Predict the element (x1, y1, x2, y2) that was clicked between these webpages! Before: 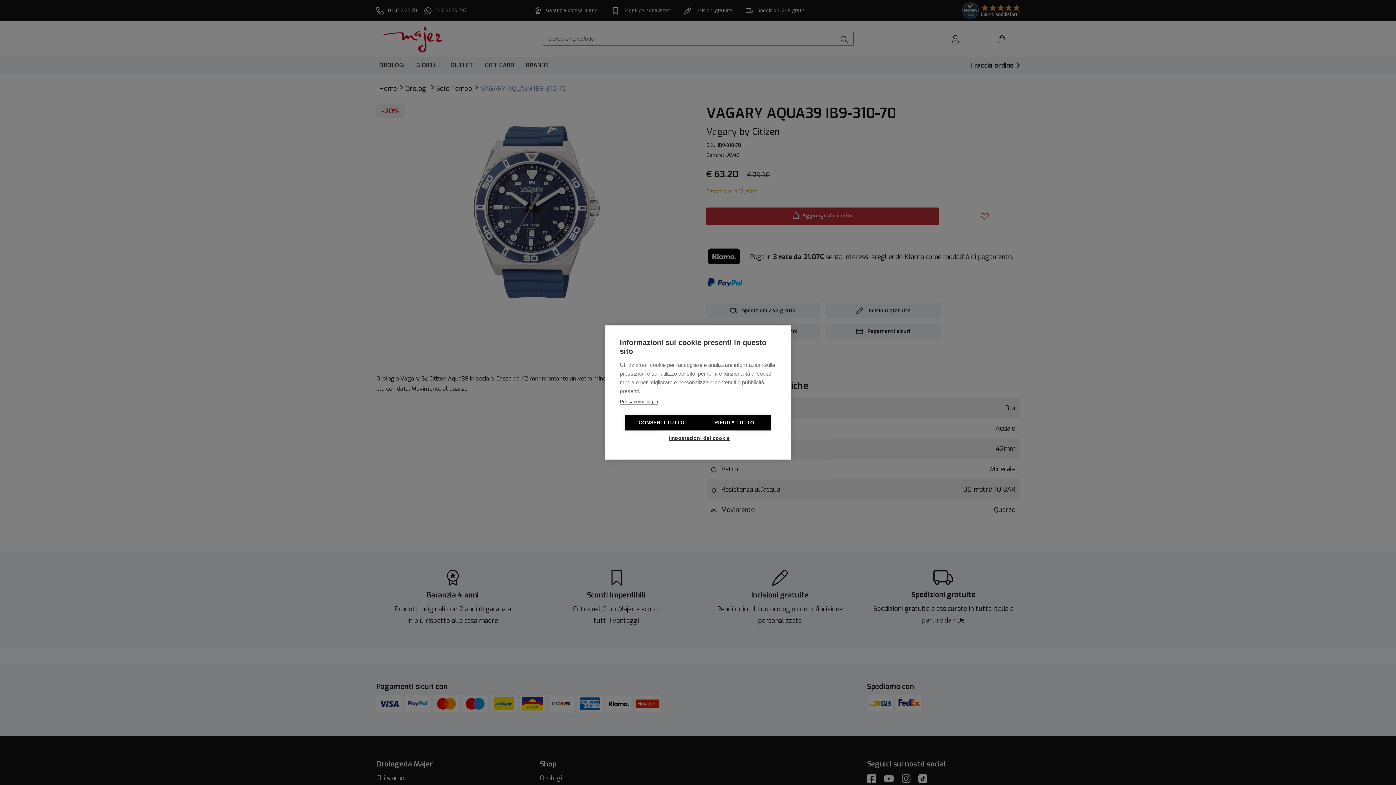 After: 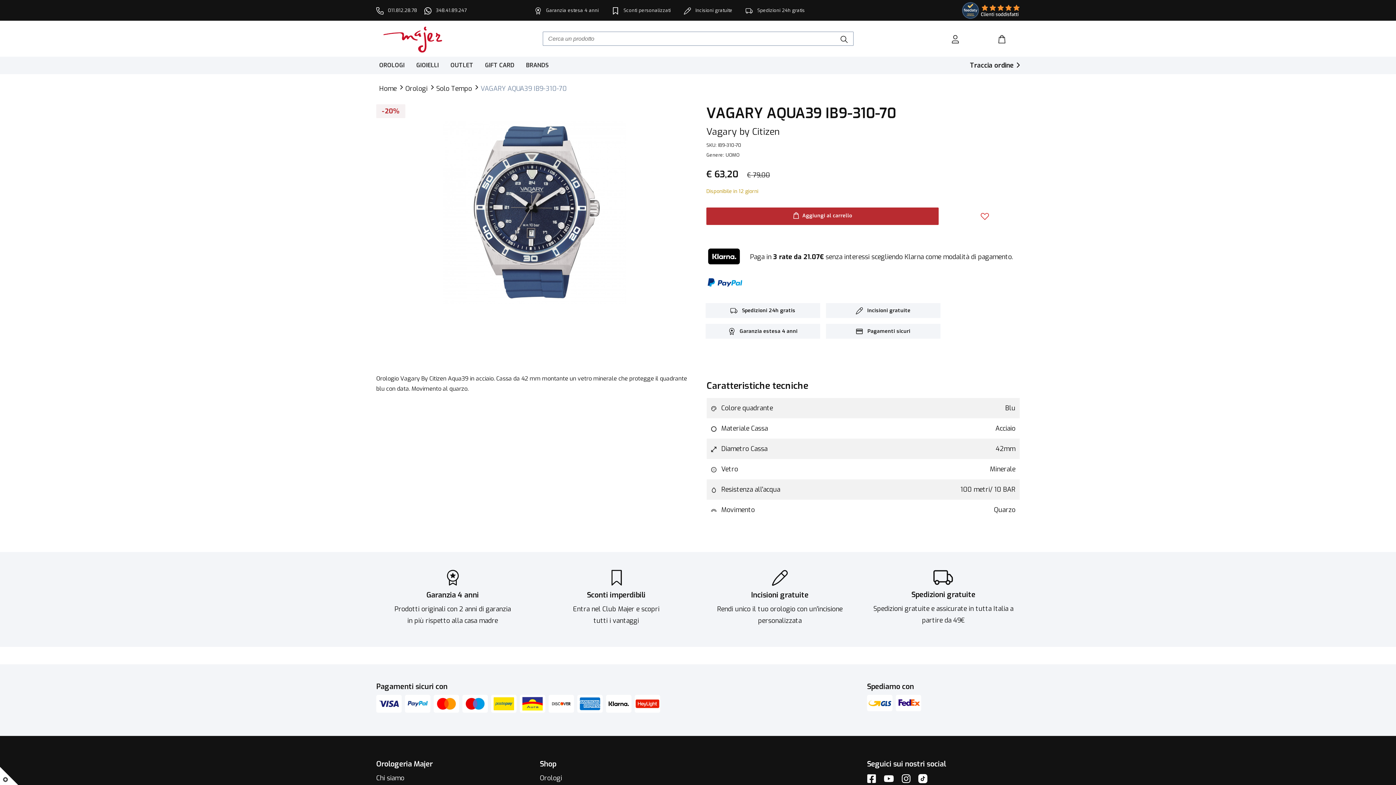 Action: bbox: (625, 415, 698, 430) label: CONSENTI TUTTO